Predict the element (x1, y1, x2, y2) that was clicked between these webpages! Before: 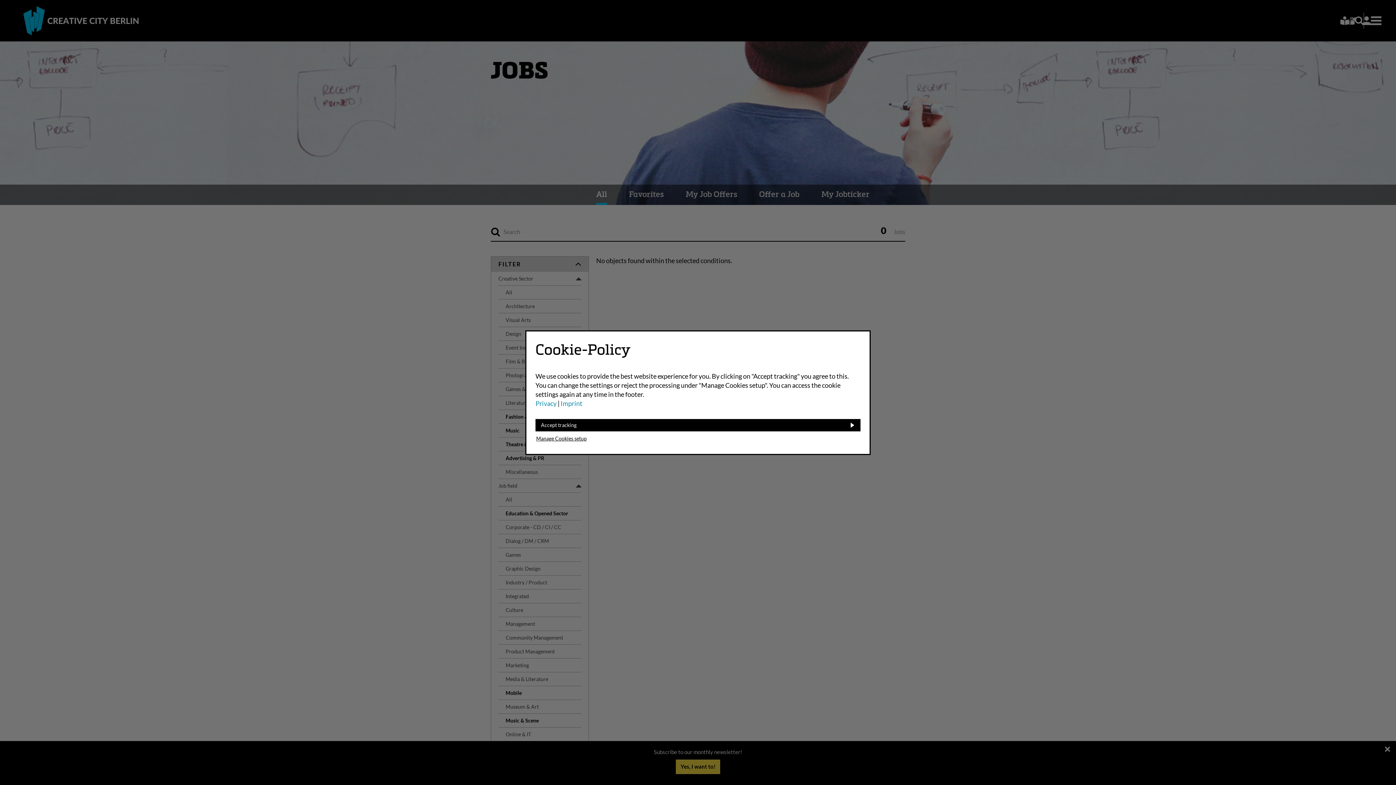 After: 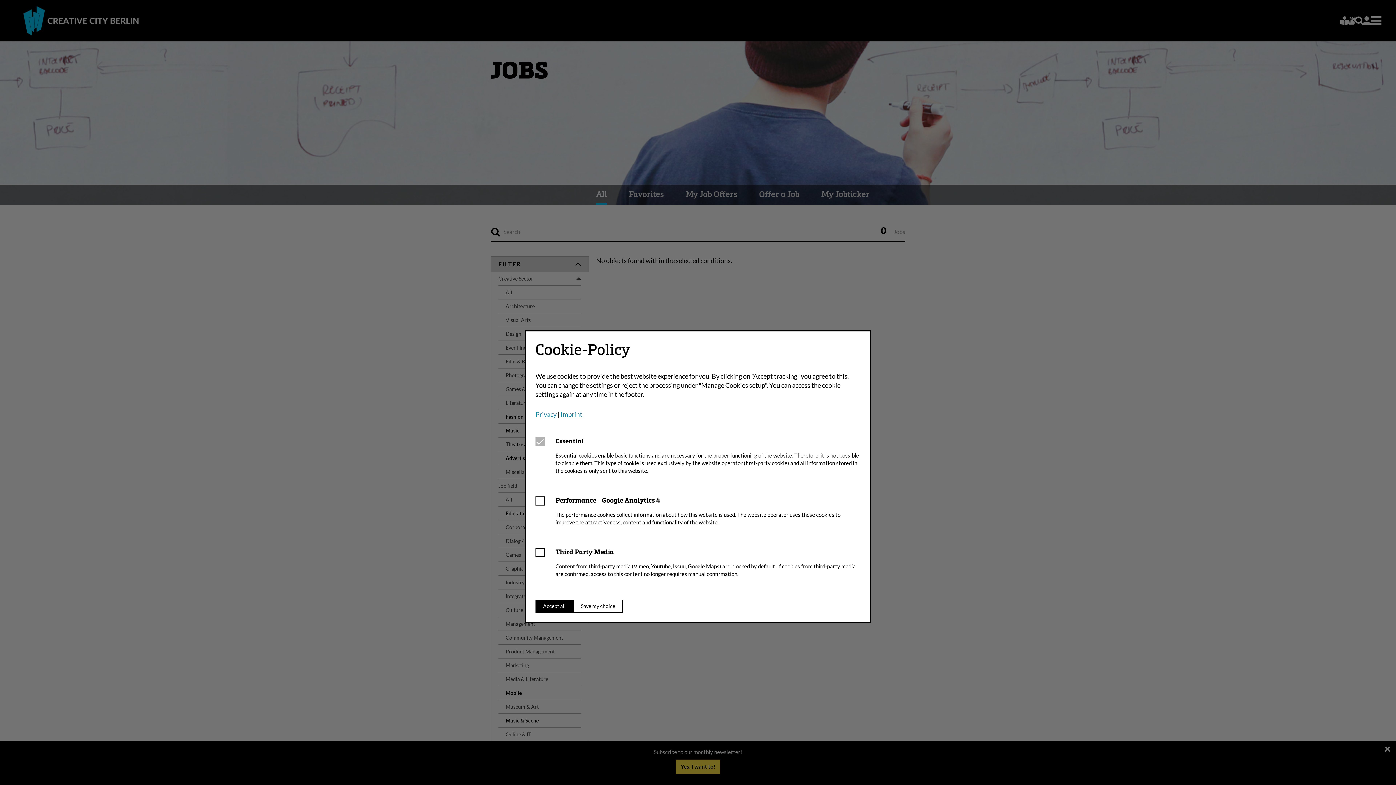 Action: bbox: (536, 436, 586, 441) label: Manage Cookies setup